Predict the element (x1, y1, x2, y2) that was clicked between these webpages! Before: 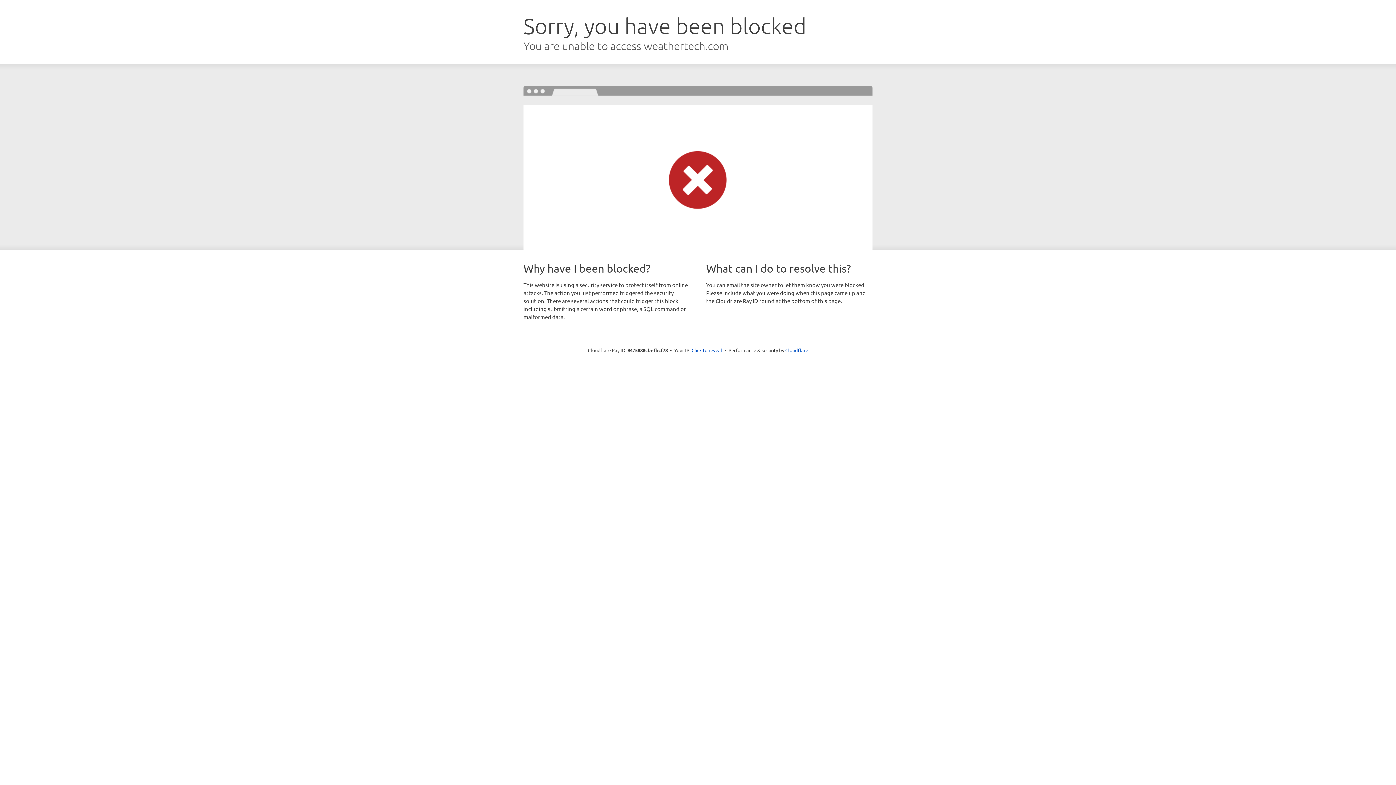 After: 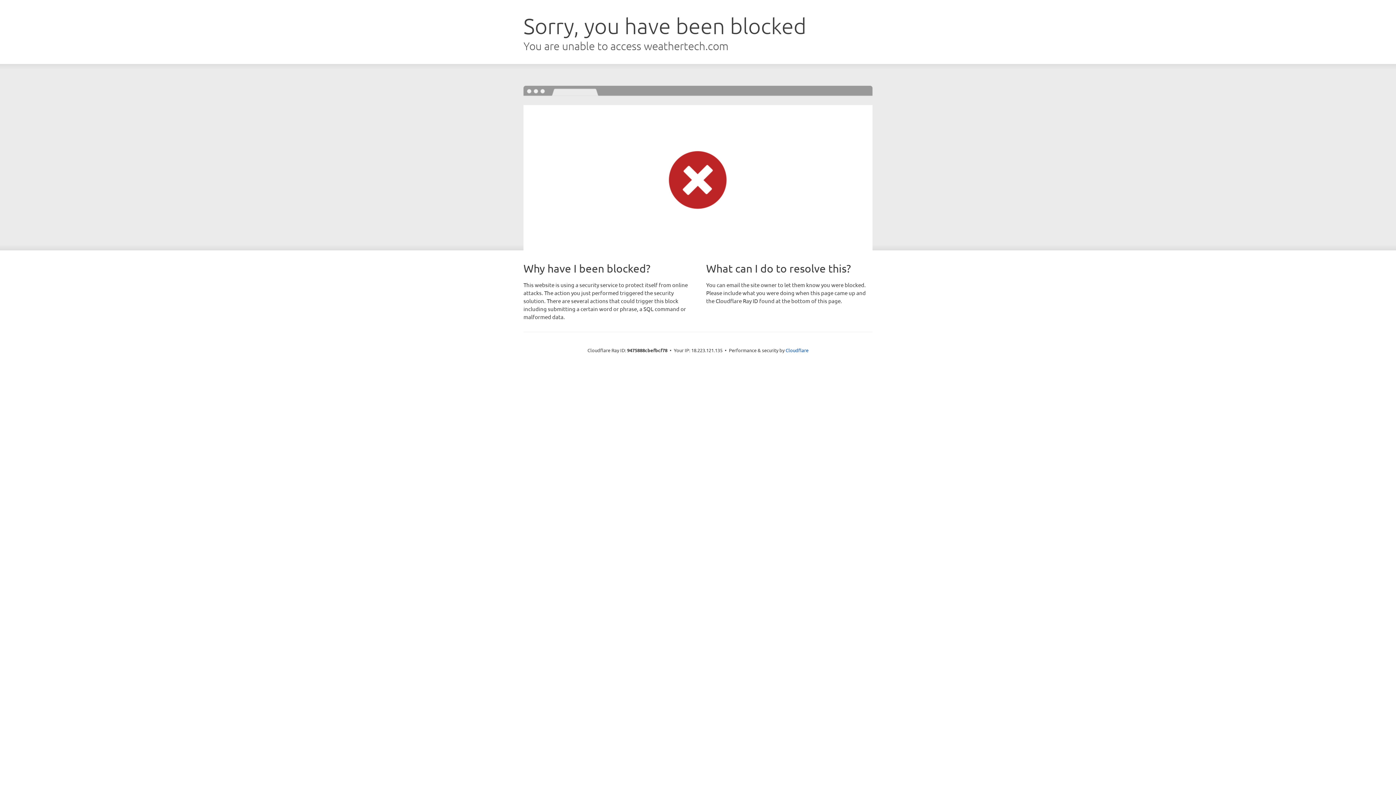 Action: label: Click to reveal bbox: (691, 346, 722, 353)